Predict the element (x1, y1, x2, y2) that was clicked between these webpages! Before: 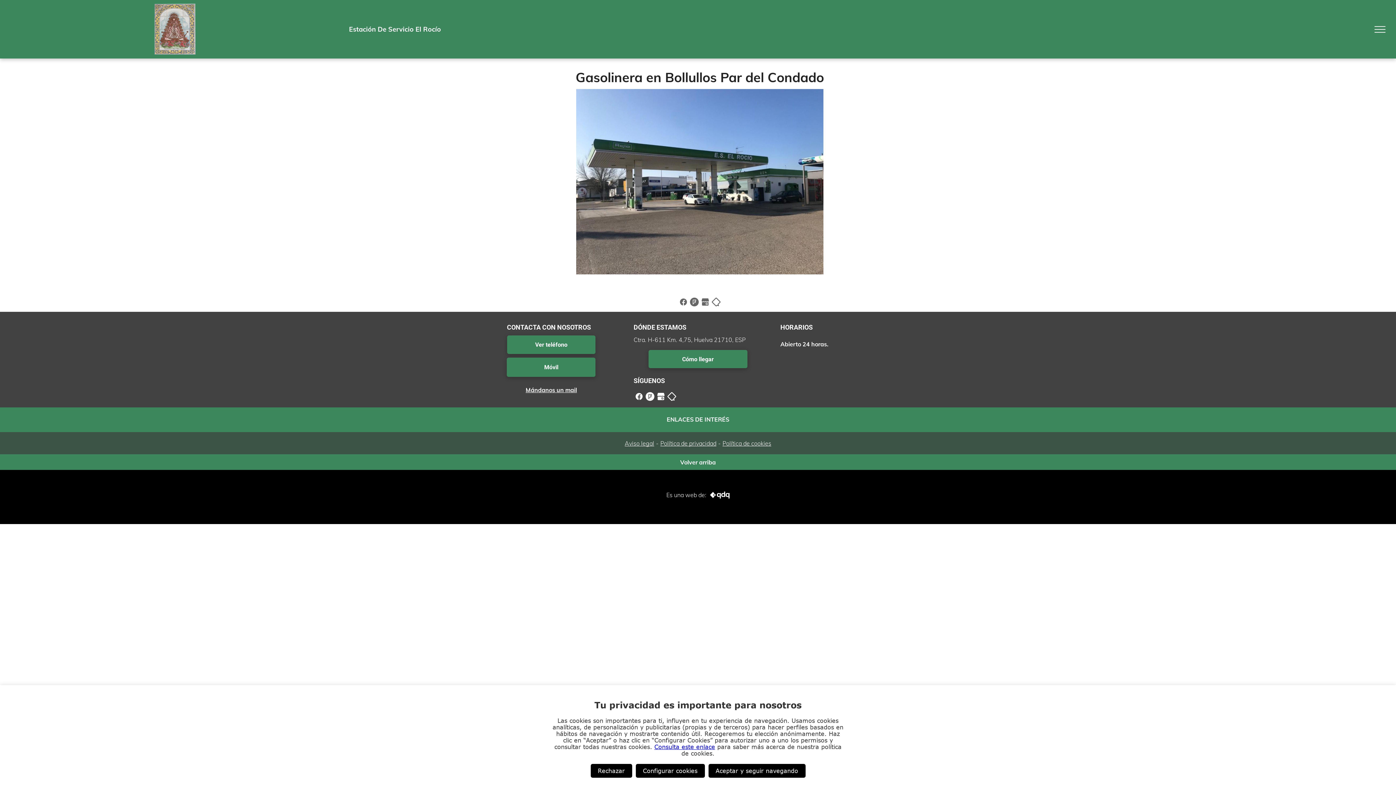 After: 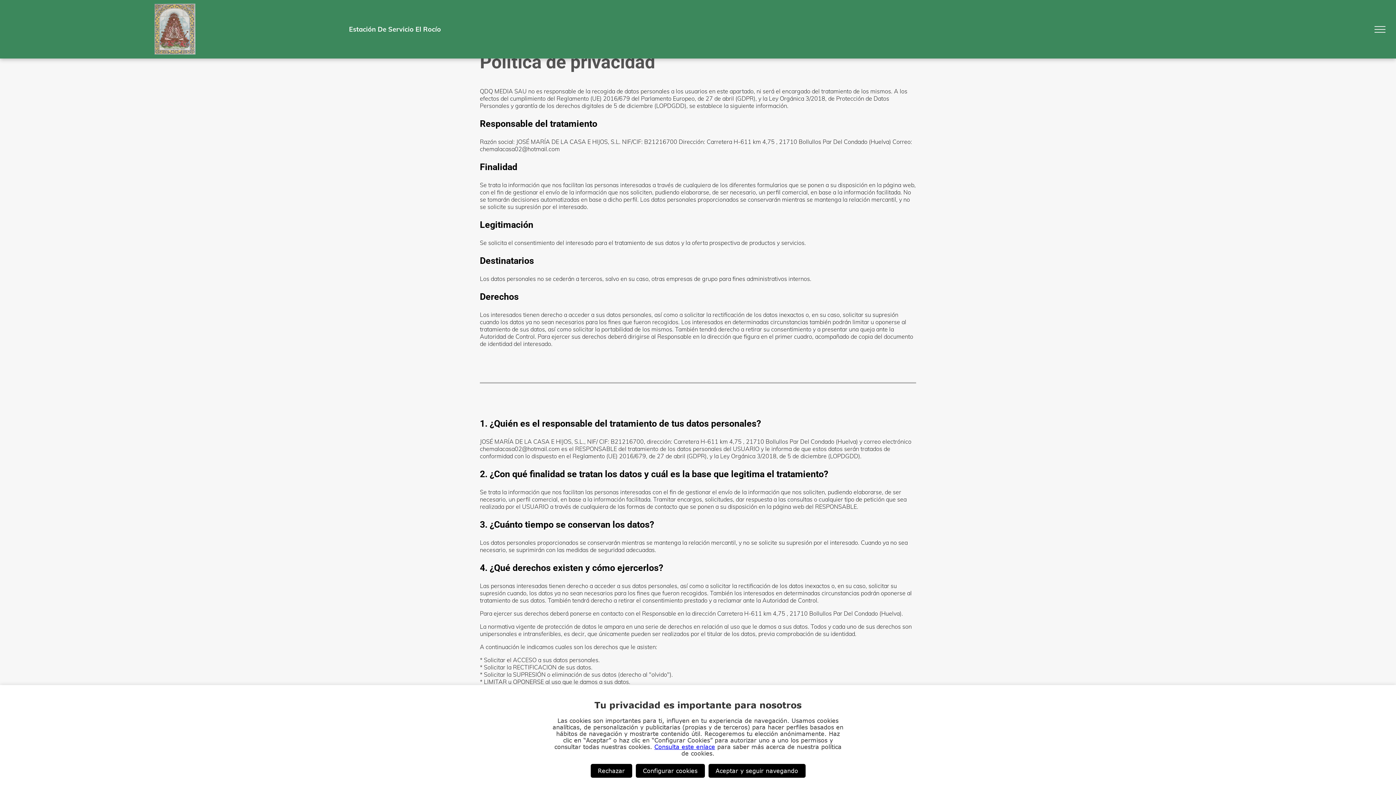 Action: label: Política de privacidad bbox: (660, 439, 716, 447)